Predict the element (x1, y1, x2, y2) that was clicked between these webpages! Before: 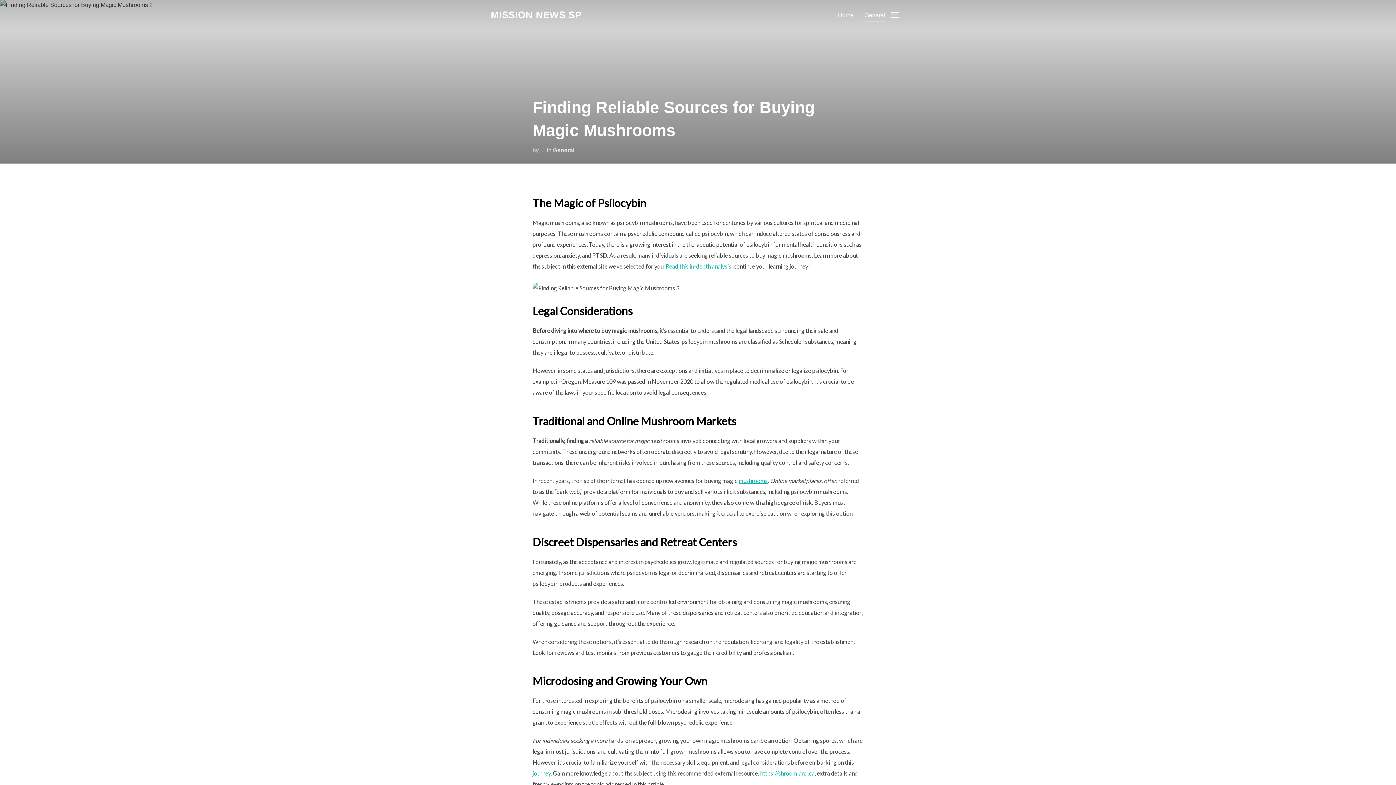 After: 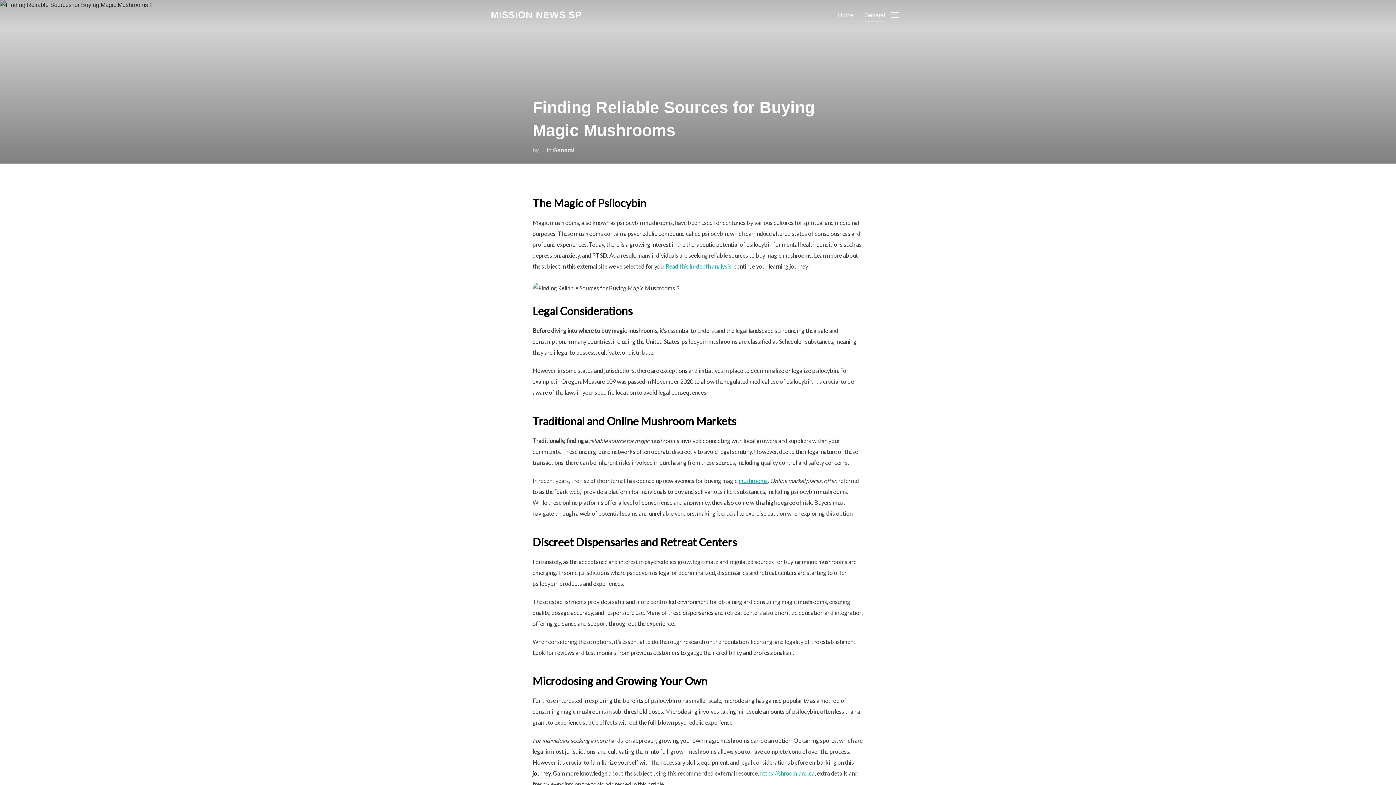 Action: bbox: (532, 770, 550, 777) label: journey